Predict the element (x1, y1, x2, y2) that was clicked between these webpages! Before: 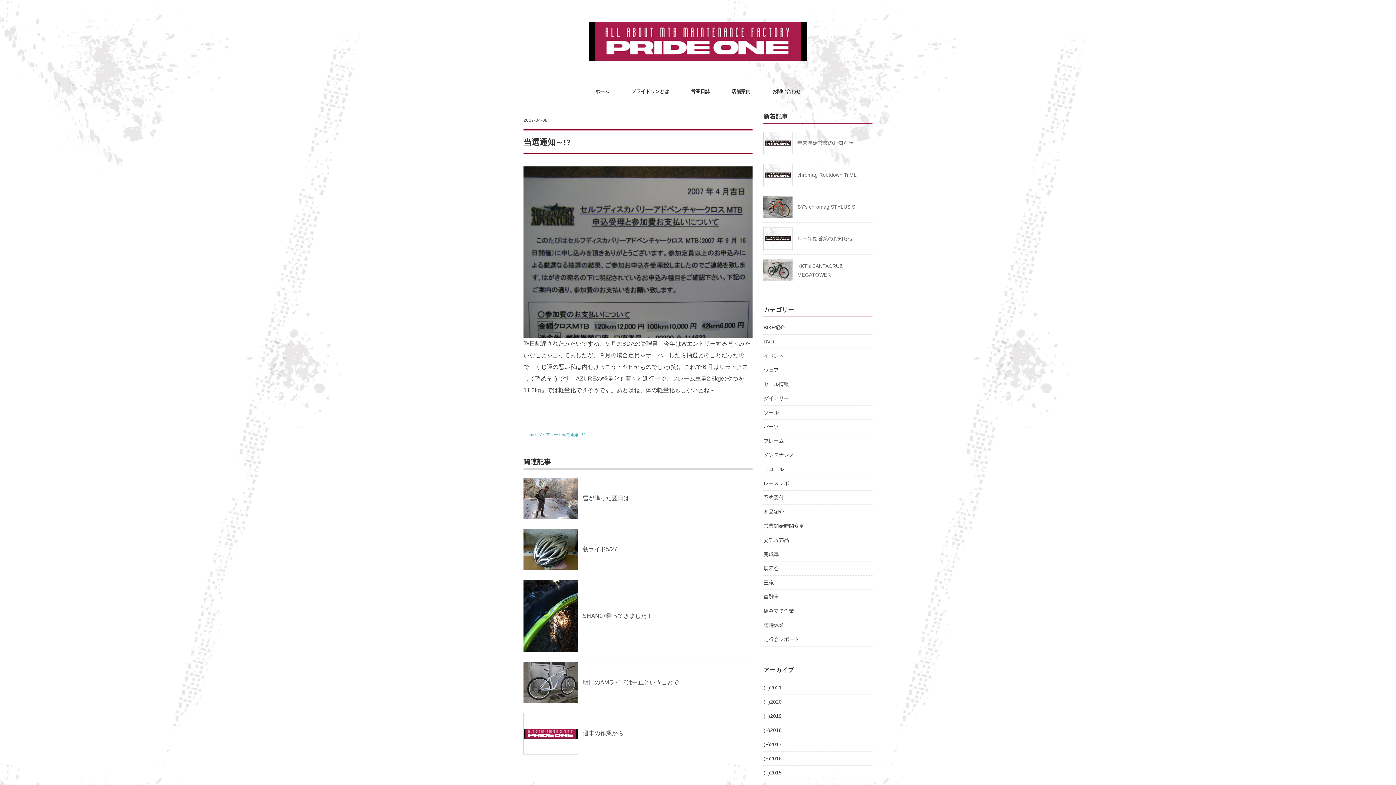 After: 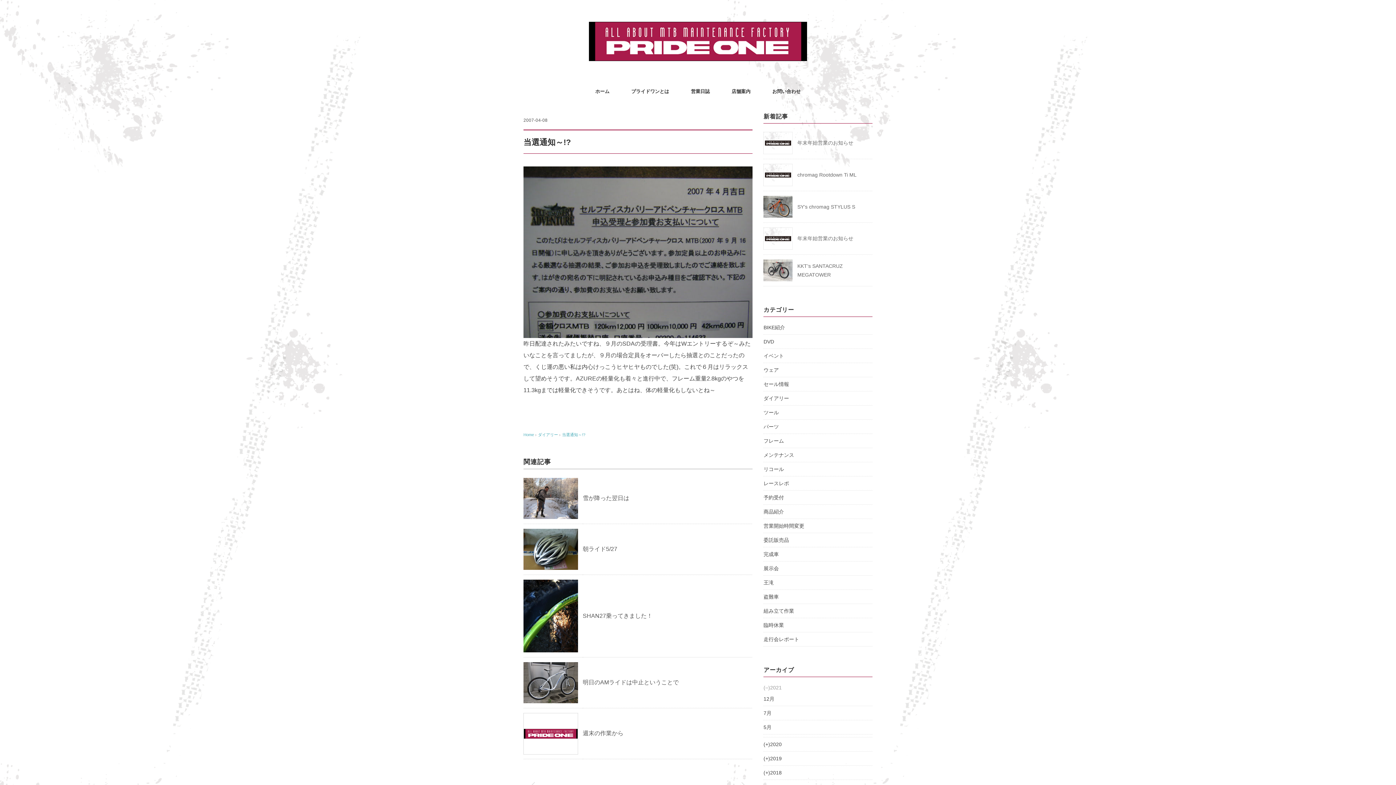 Action: bbox: (763, 683, 781, 692) label: (+)2021